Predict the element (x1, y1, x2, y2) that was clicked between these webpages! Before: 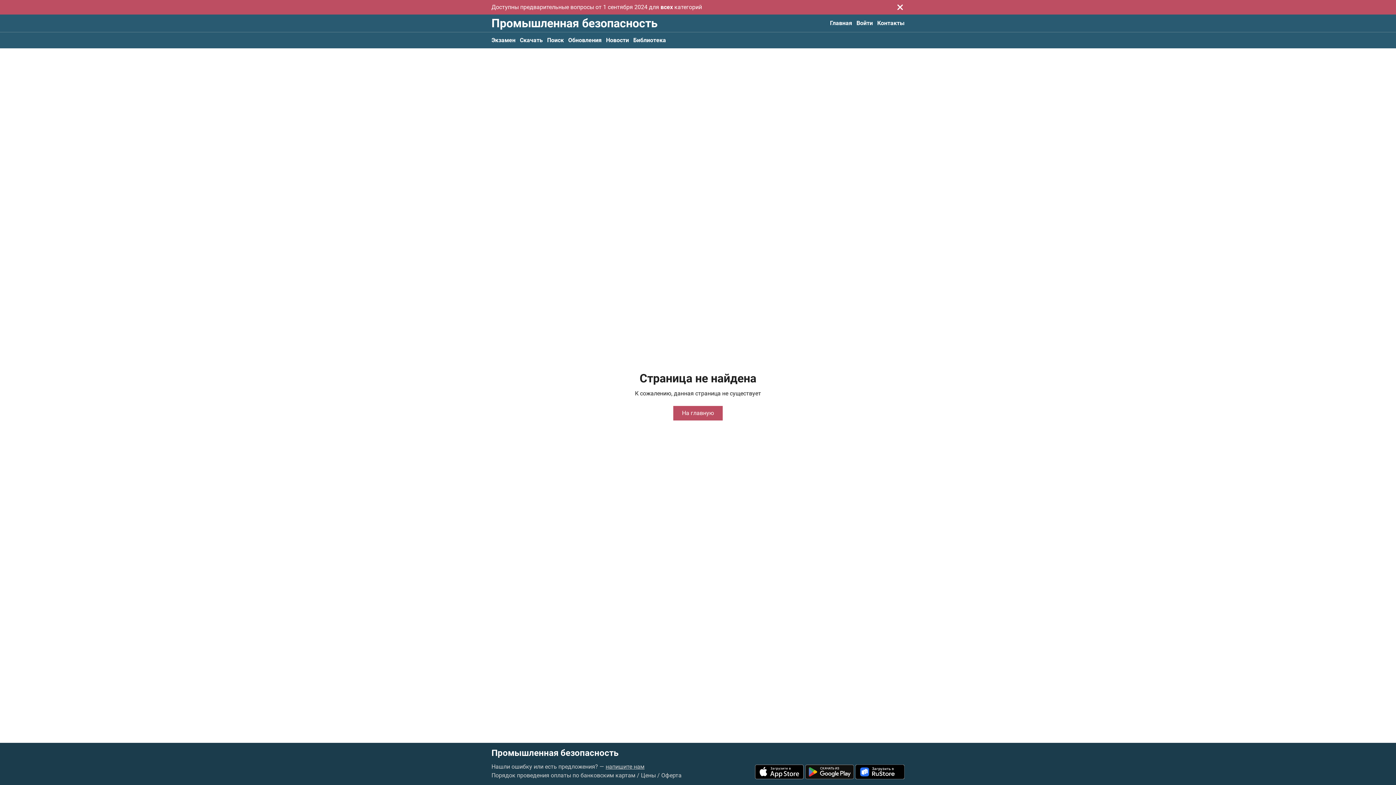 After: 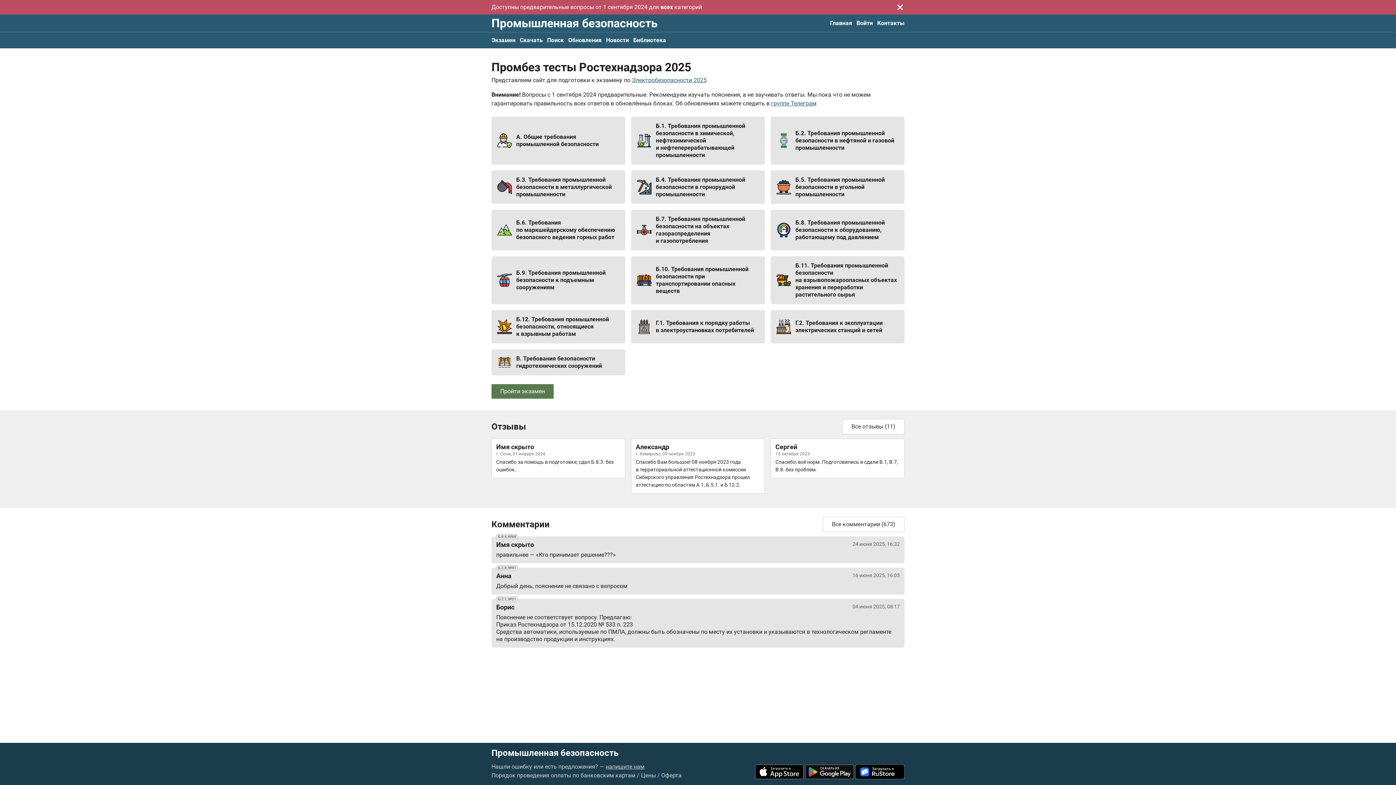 Action: label: Промышленная безопасность bbox: (491, 749, 618, 757)